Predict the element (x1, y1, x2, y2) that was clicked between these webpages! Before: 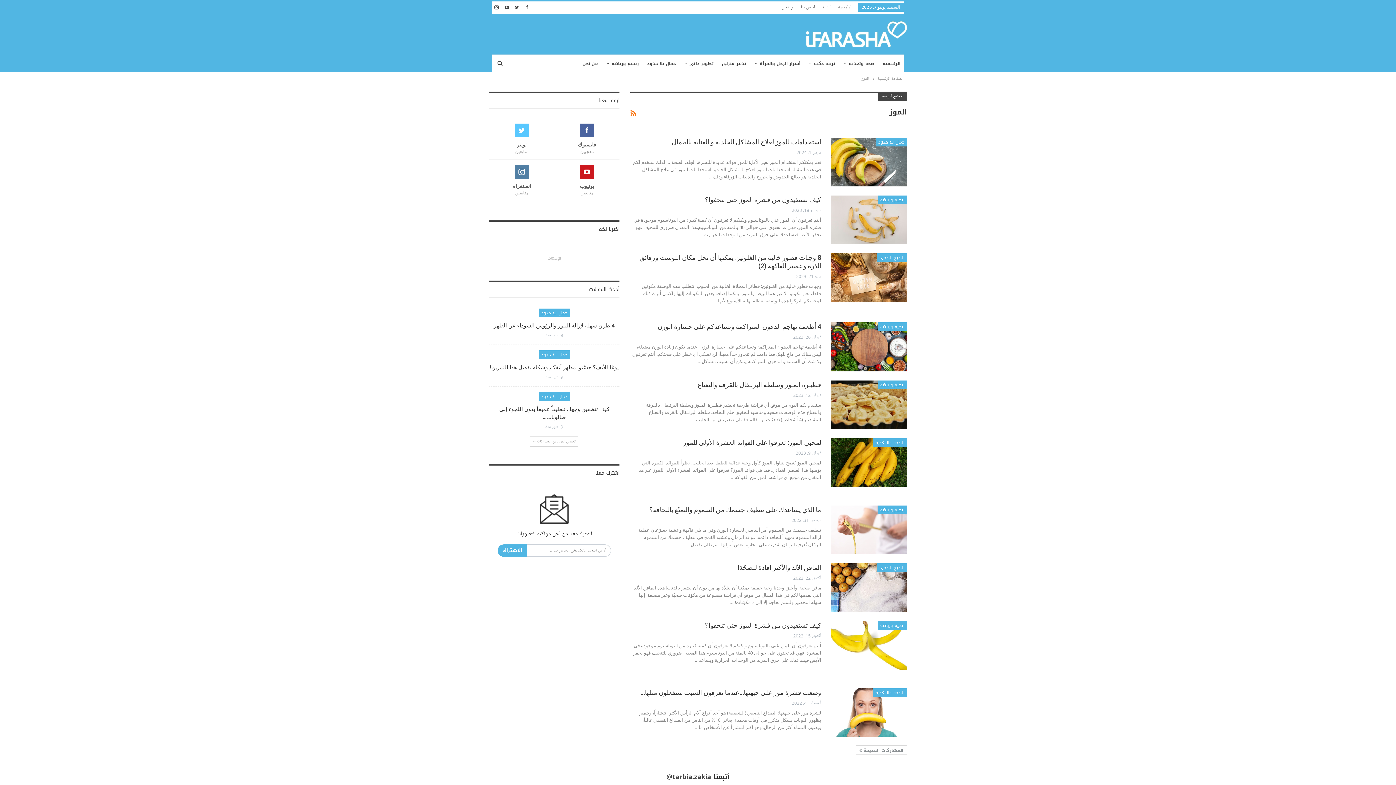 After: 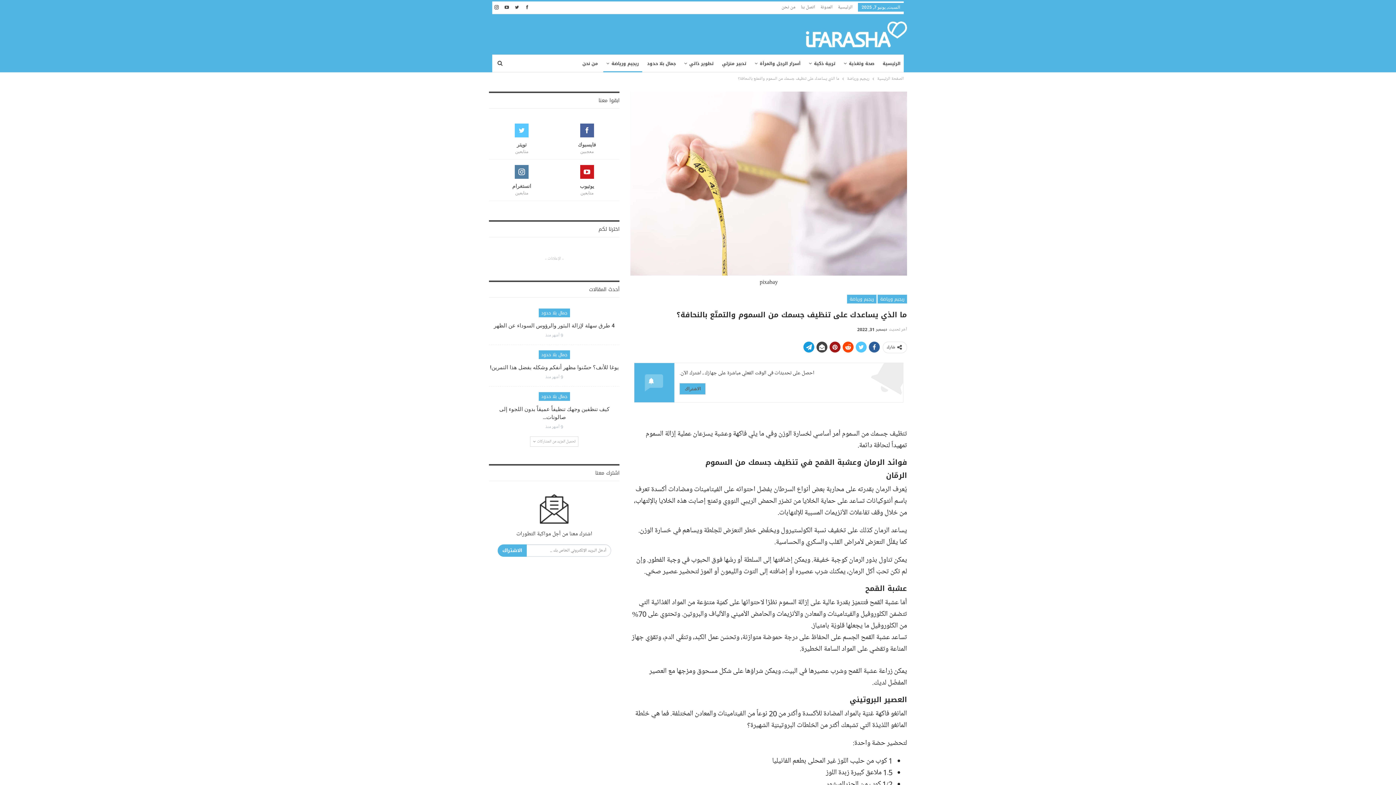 Action: label: ما الذي يساعدك على تنظيف جسمك من السموم والتمتّع بالنحافة؟ bbox: (649, 506, 821, 513)